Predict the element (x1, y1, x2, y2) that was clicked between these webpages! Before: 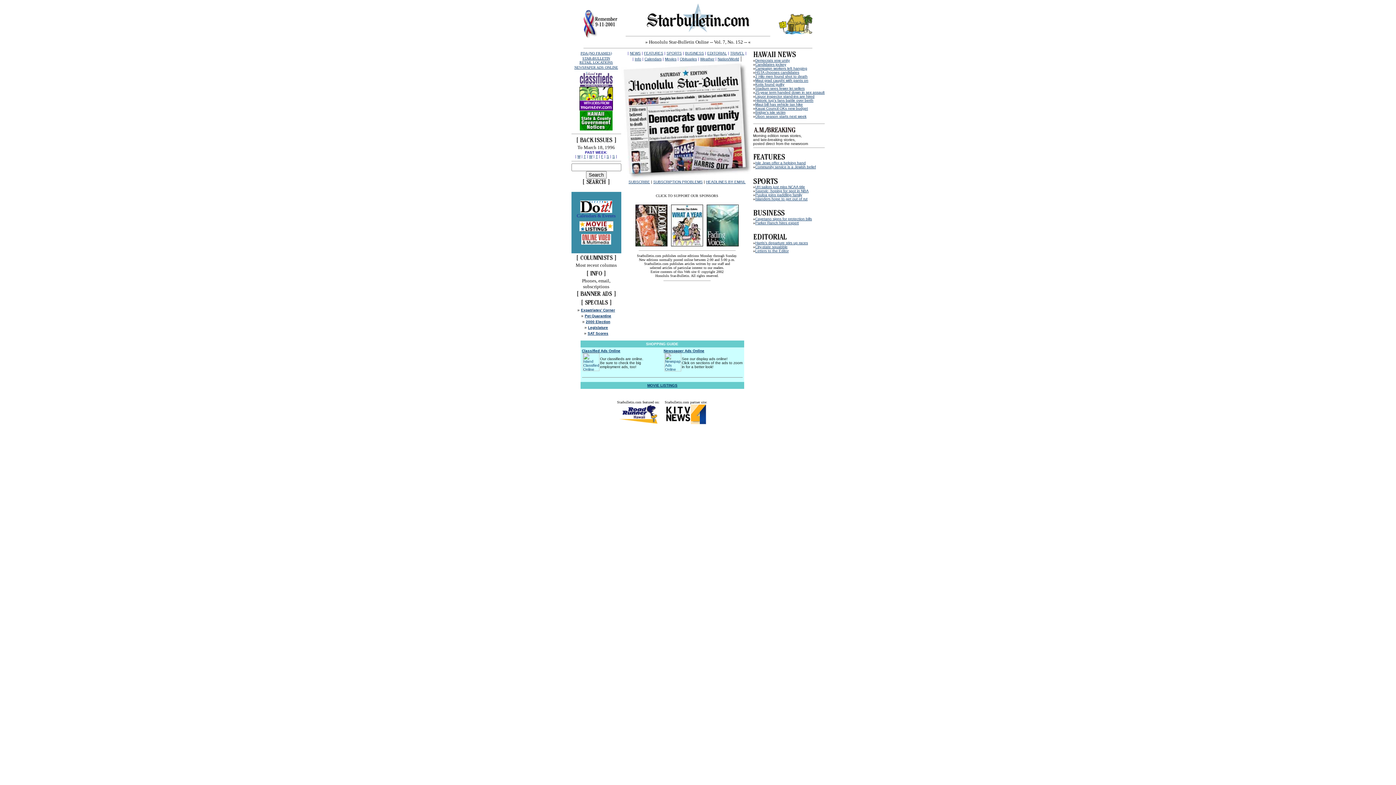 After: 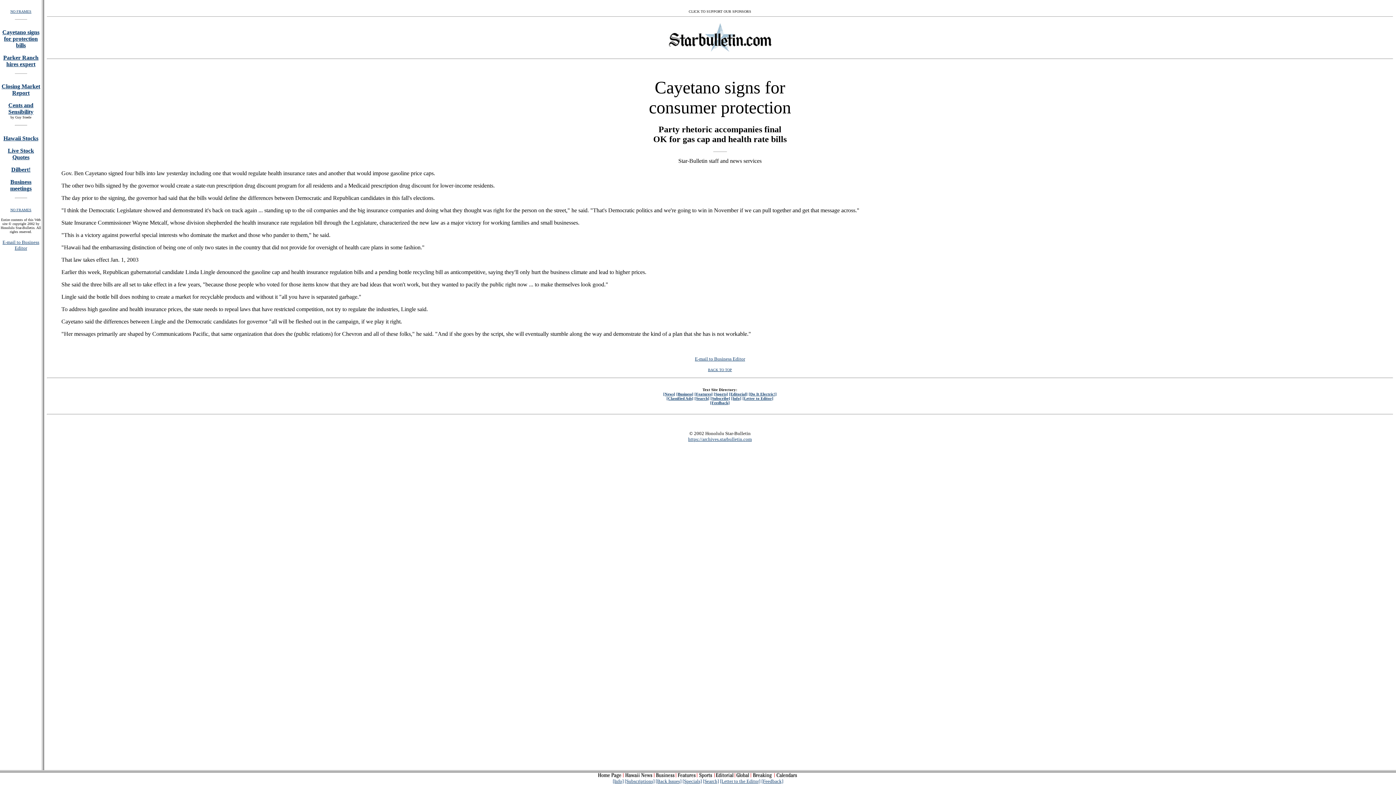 Action: label: Cayetano signs for protection bills bbox: (755, 217, 812, 221)